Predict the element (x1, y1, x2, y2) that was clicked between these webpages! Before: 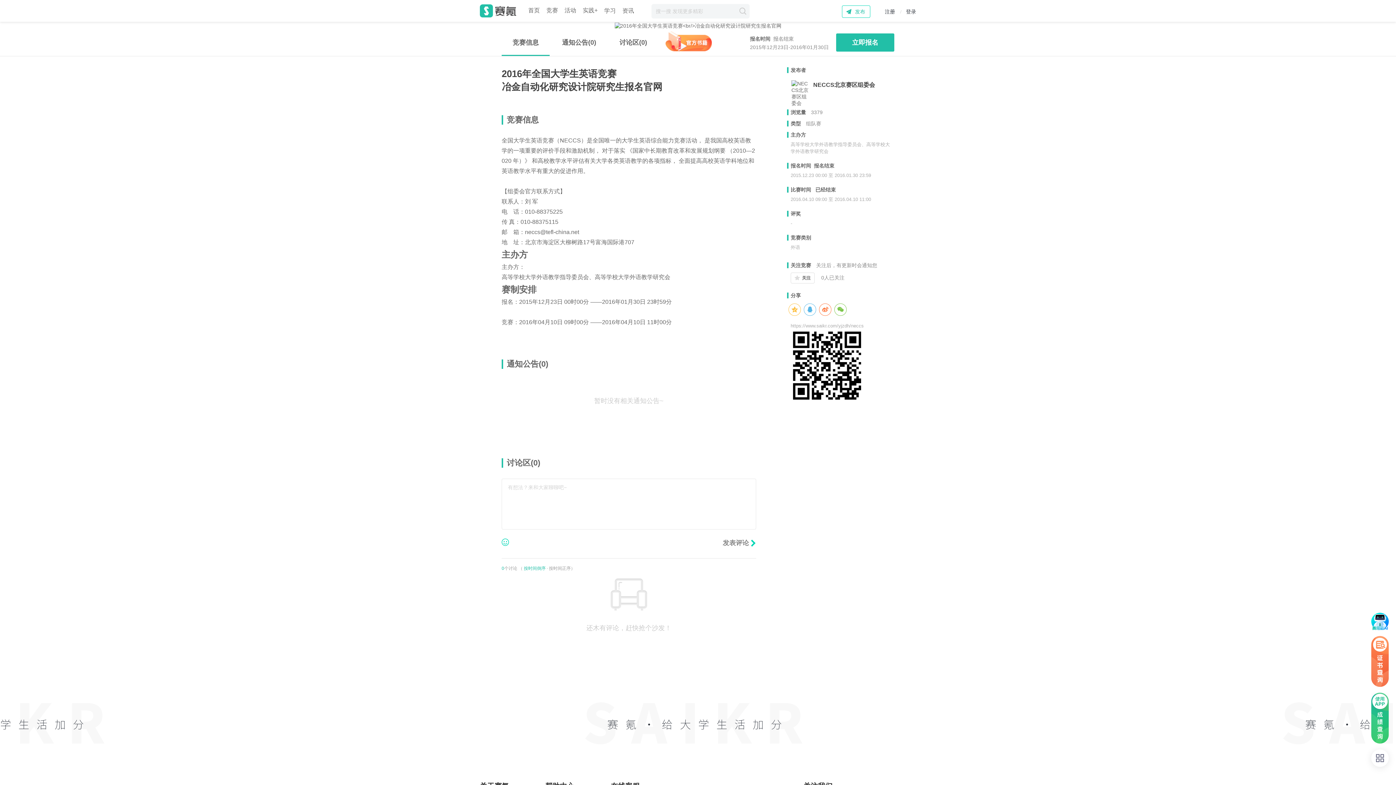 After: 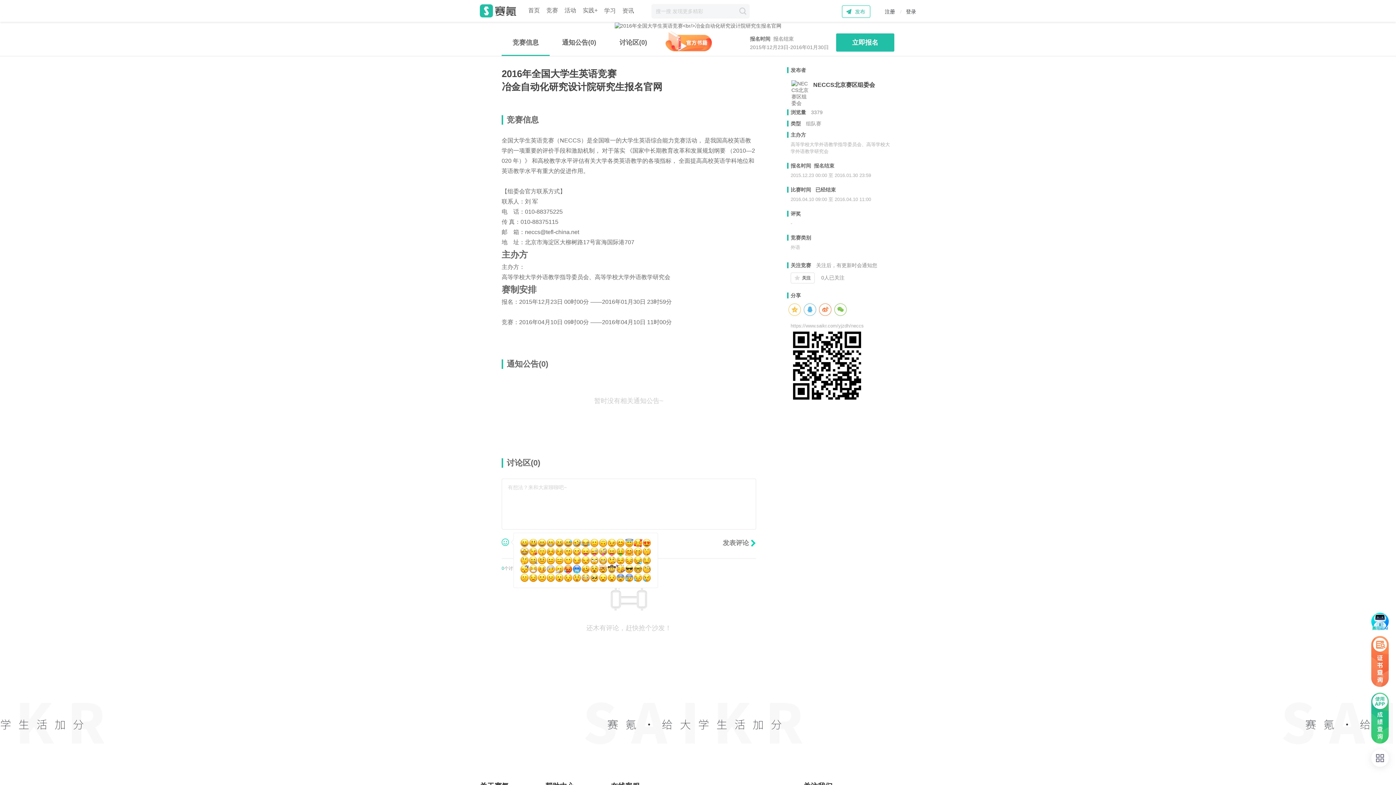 Action: bbox: (501, 539, 509, 546)